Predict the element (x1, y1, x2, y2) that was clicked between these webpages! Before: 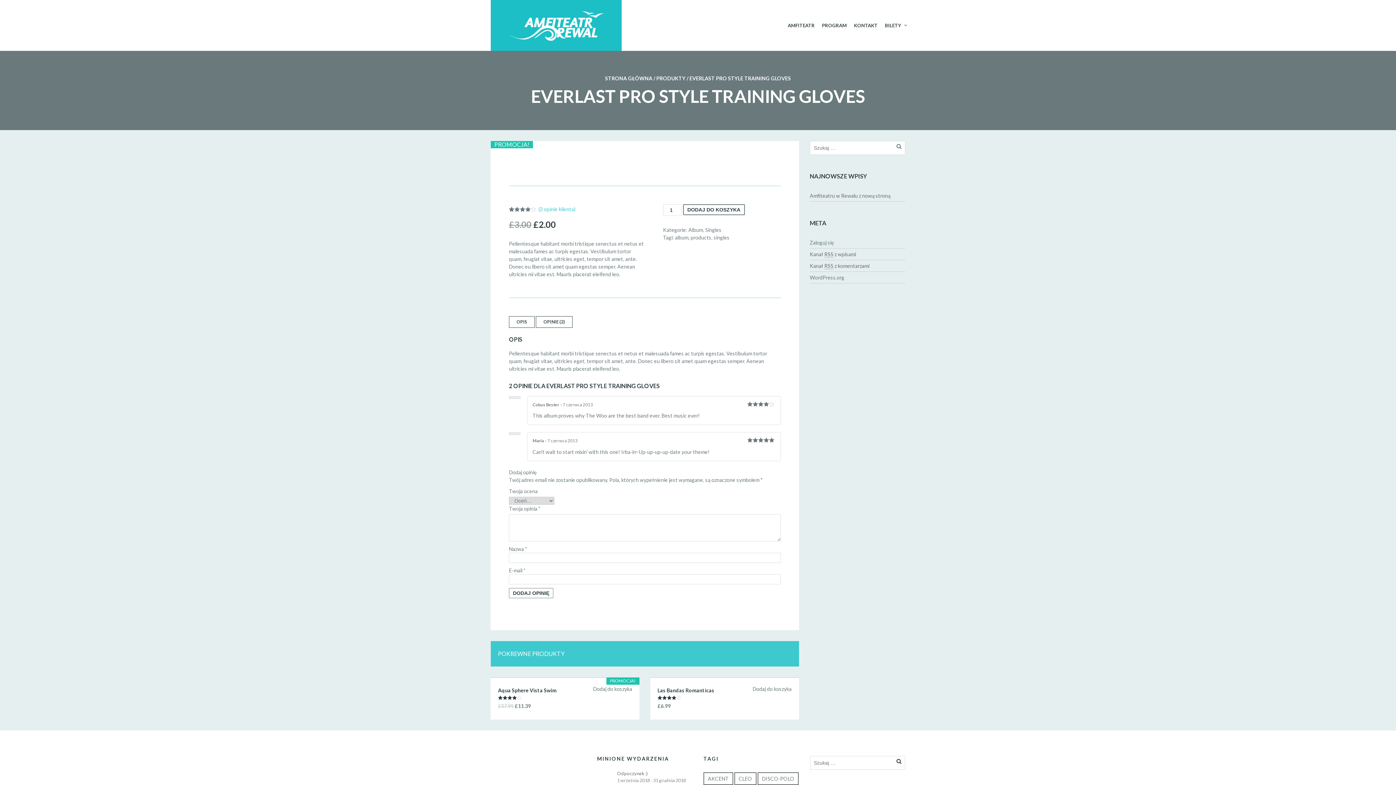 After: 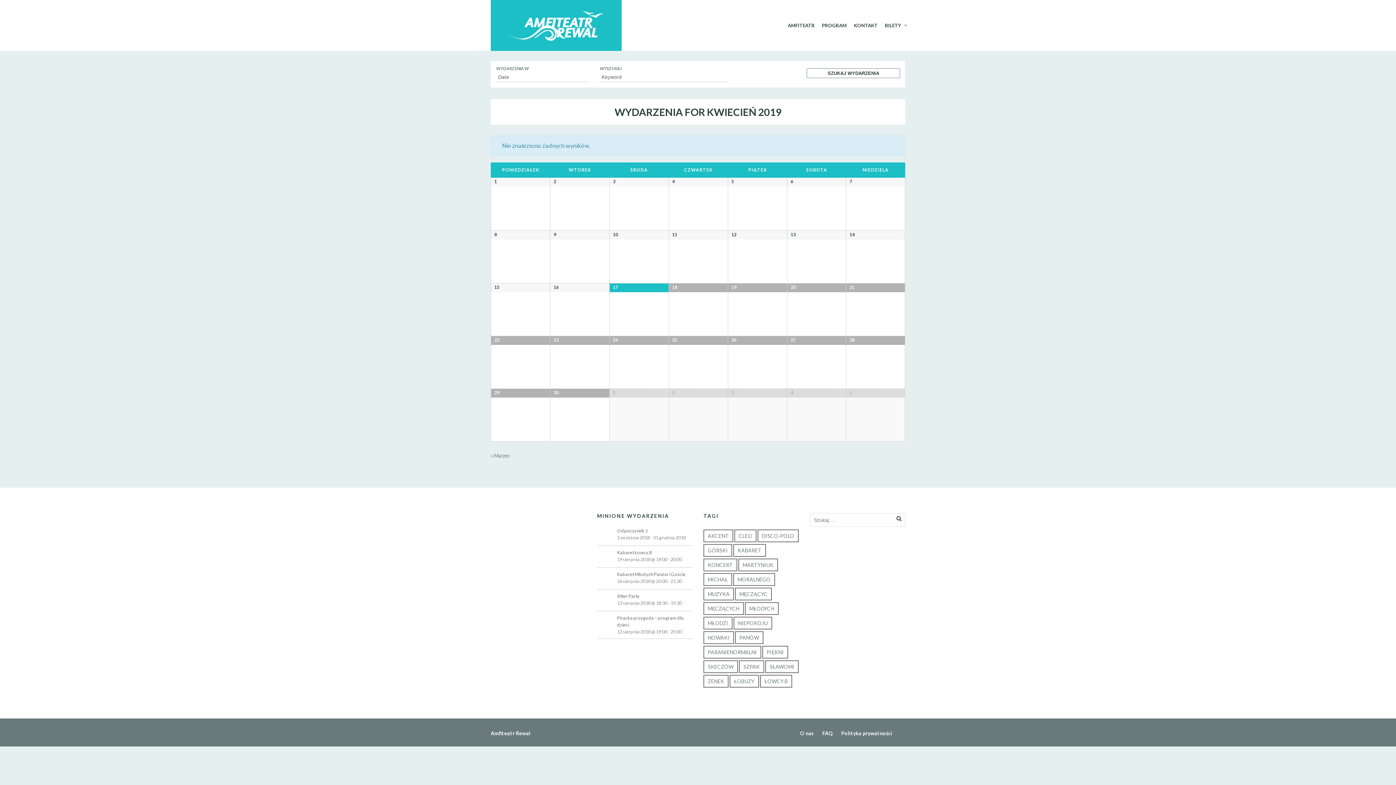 Action: bbox: (818, 18, 850, 32) label: PROGRAM